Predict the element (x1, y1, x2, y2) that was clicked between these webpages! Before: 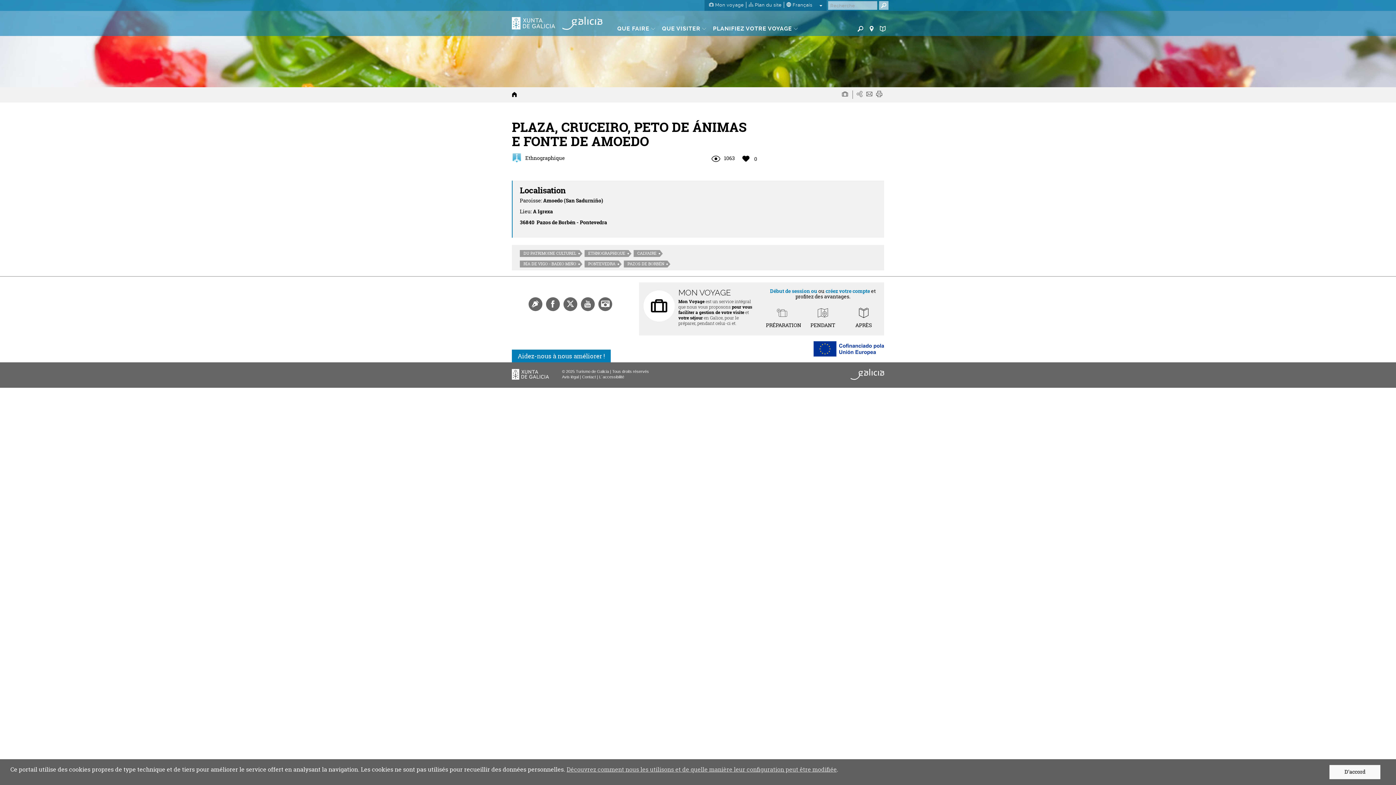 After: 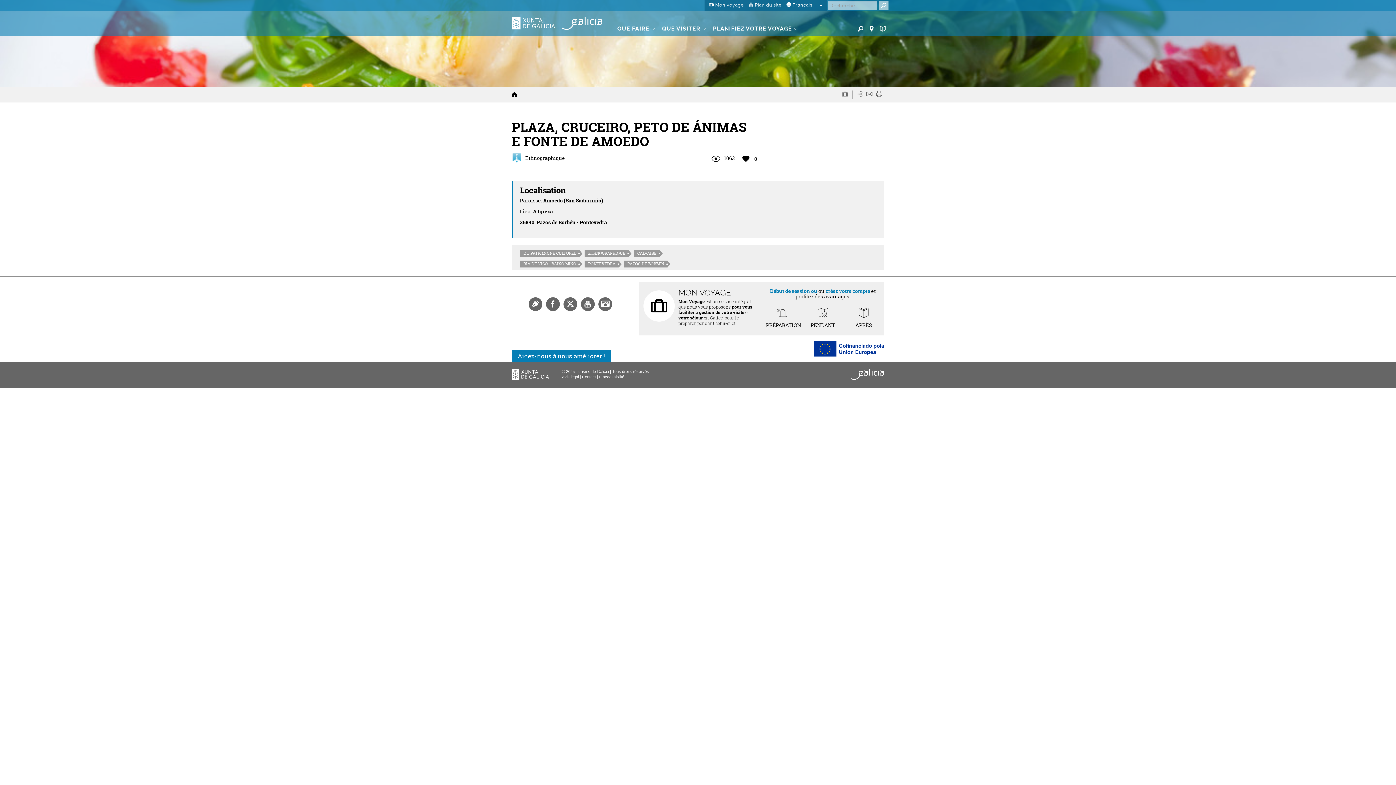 Action: bbox: (1329, 765, 1380, 779) label: D’accord